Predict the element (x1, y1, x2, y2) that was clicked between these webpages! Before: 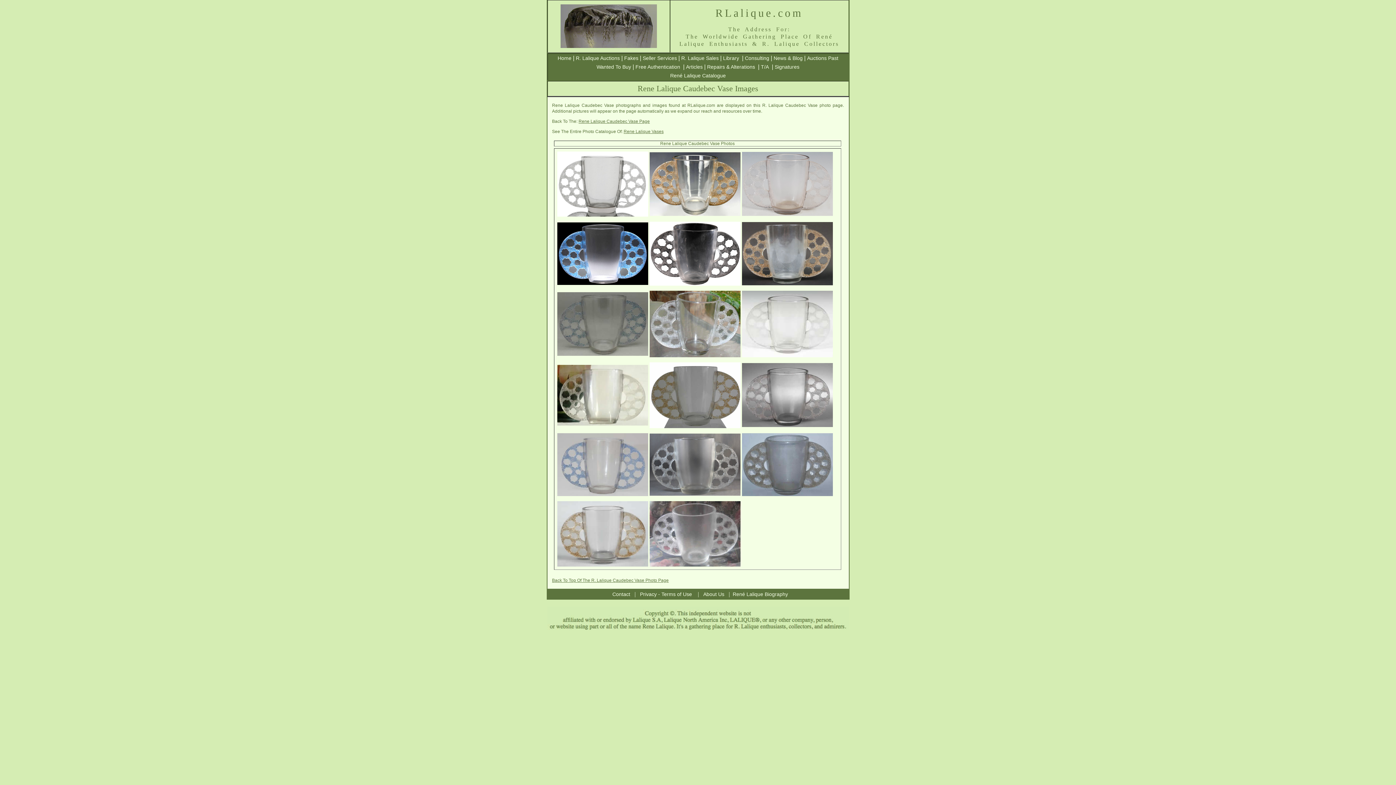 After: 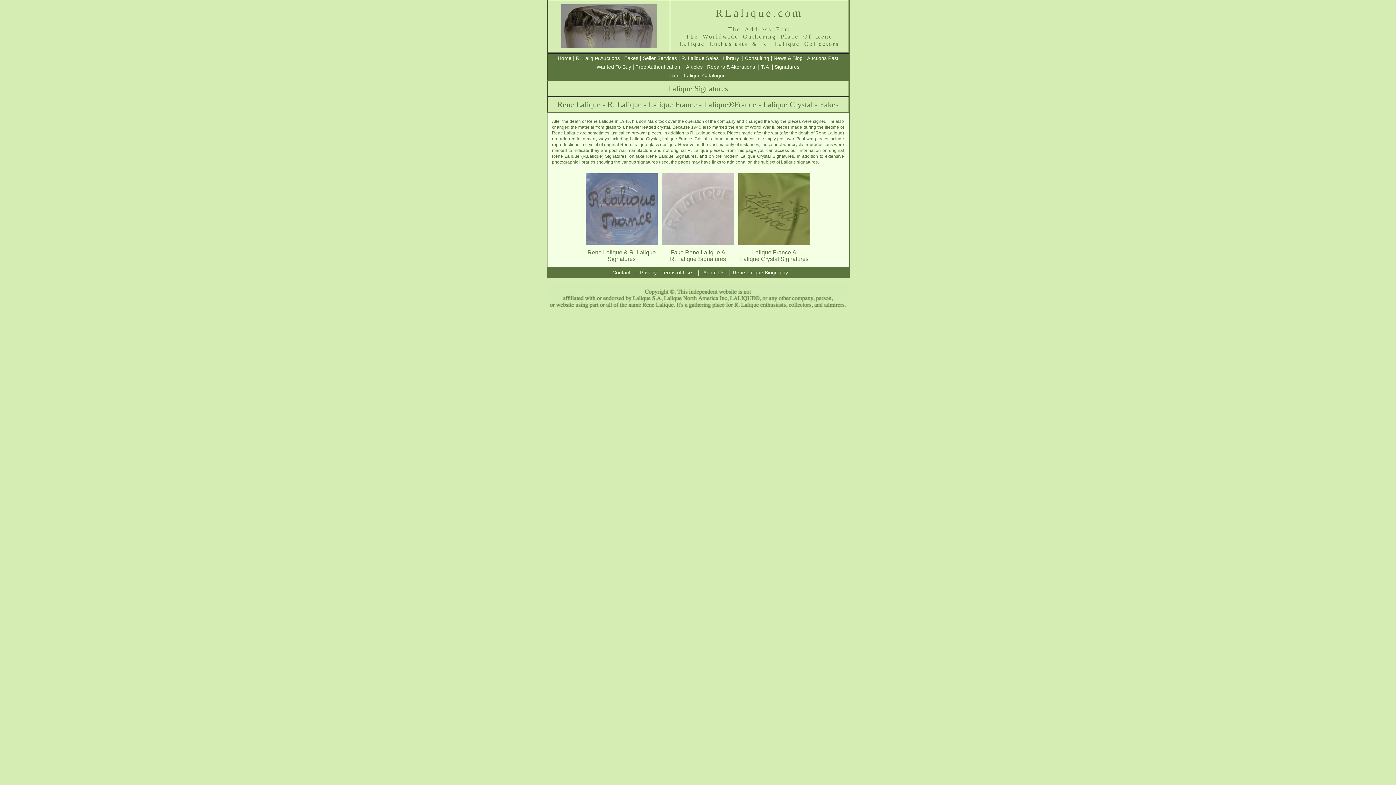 Action: bbox: (774, 64, 799, 69) label: Signatures